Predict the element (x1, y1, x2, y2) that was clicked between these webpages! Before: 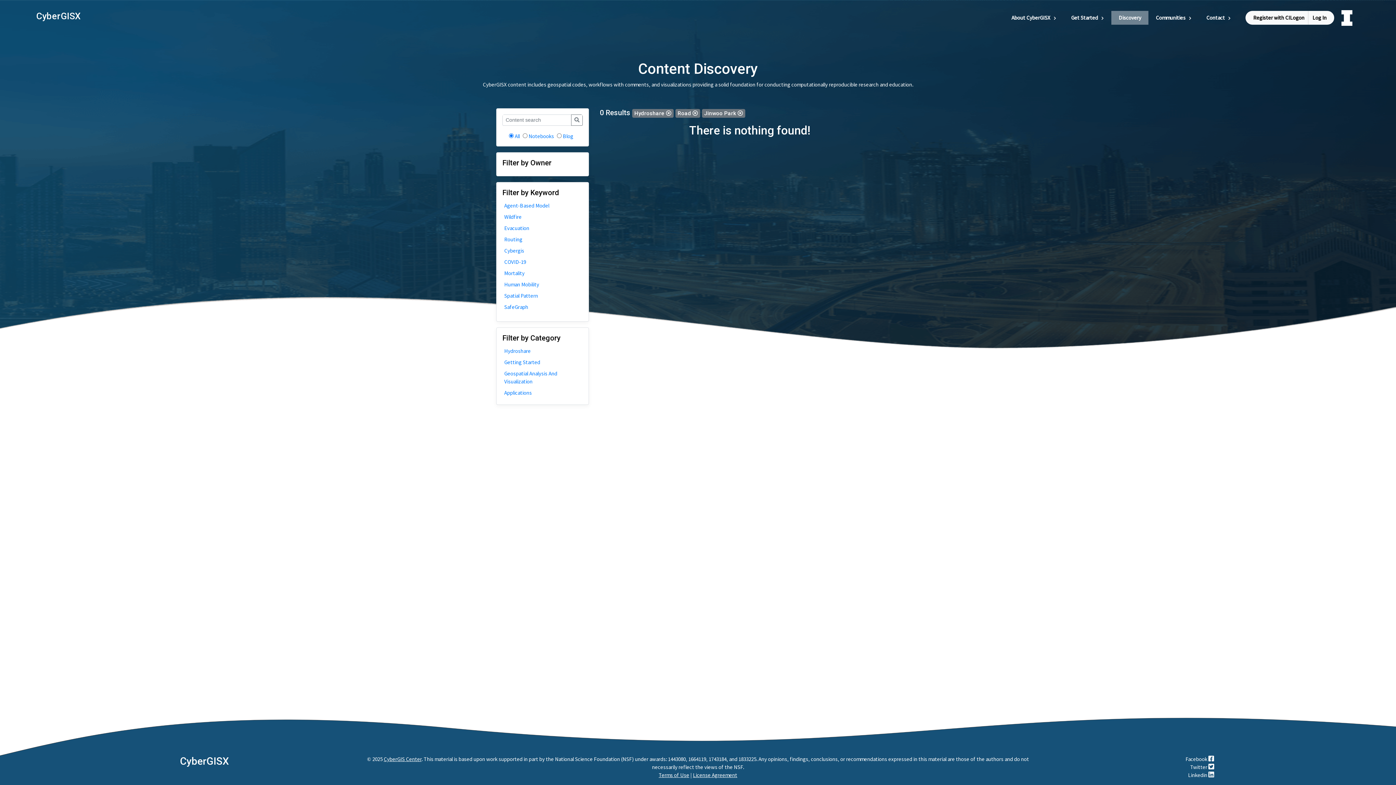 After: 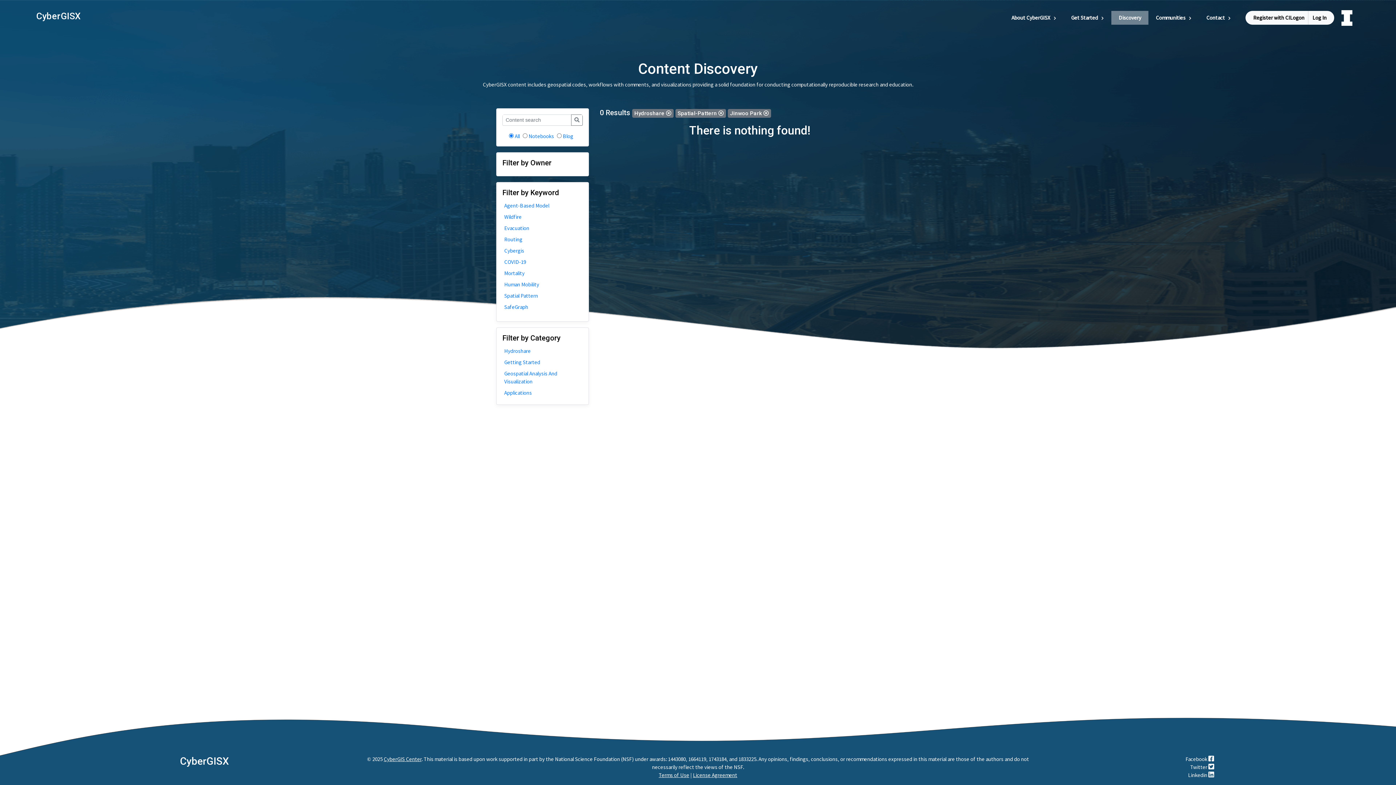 Action: bbox: (504, 291, 581, 299) label: Spatial Pattern